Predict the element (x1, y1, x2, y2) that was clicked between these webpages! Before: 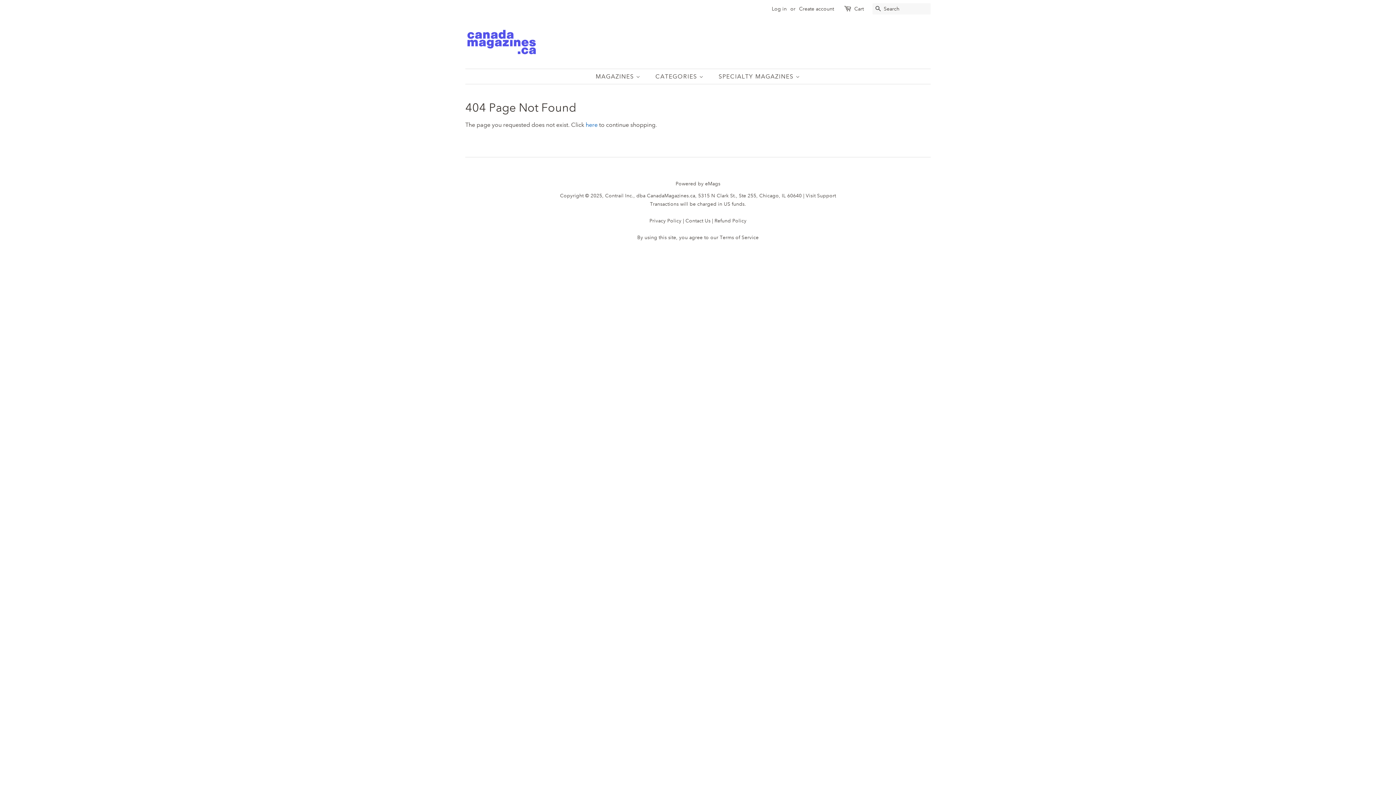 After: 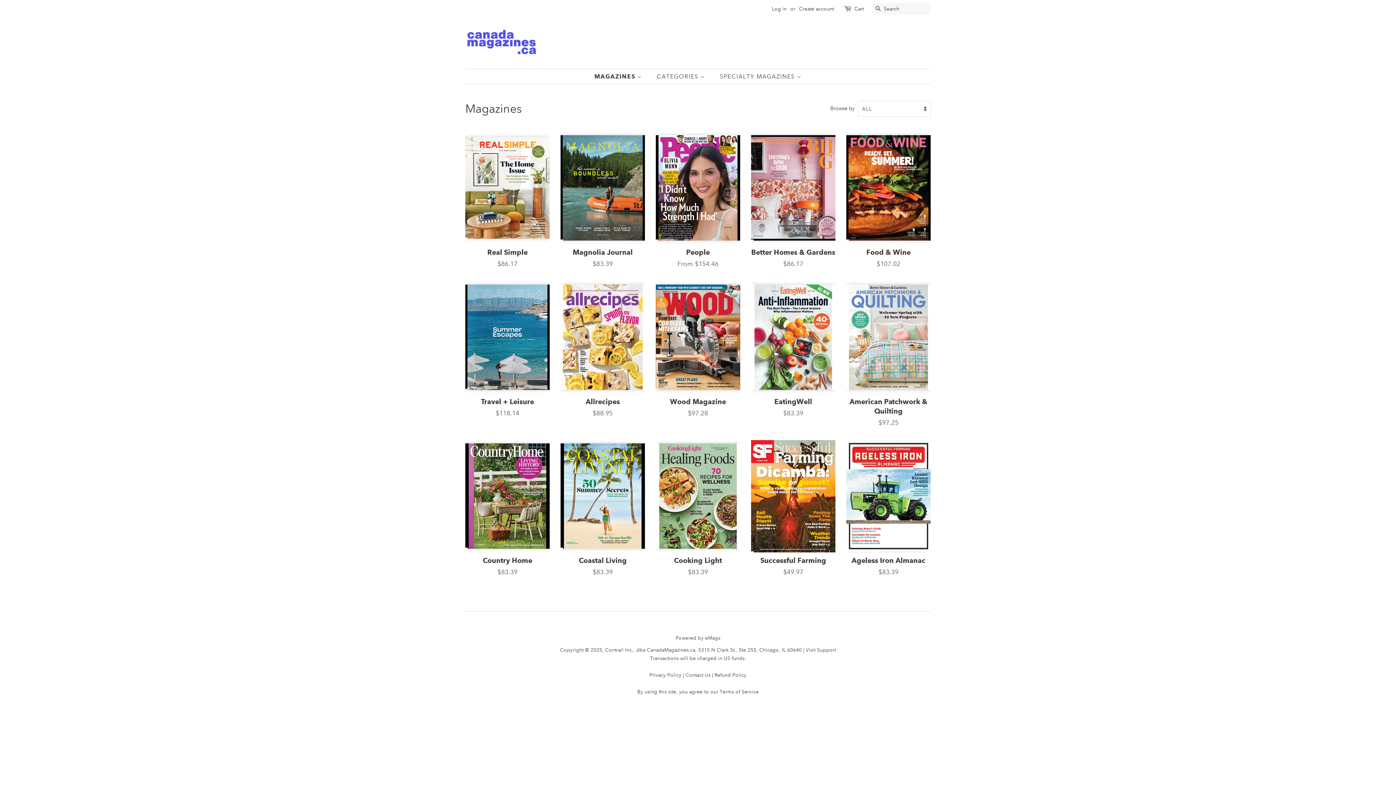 Action: label: MAGAZINES  bbox: (595, 69, 648, 84)